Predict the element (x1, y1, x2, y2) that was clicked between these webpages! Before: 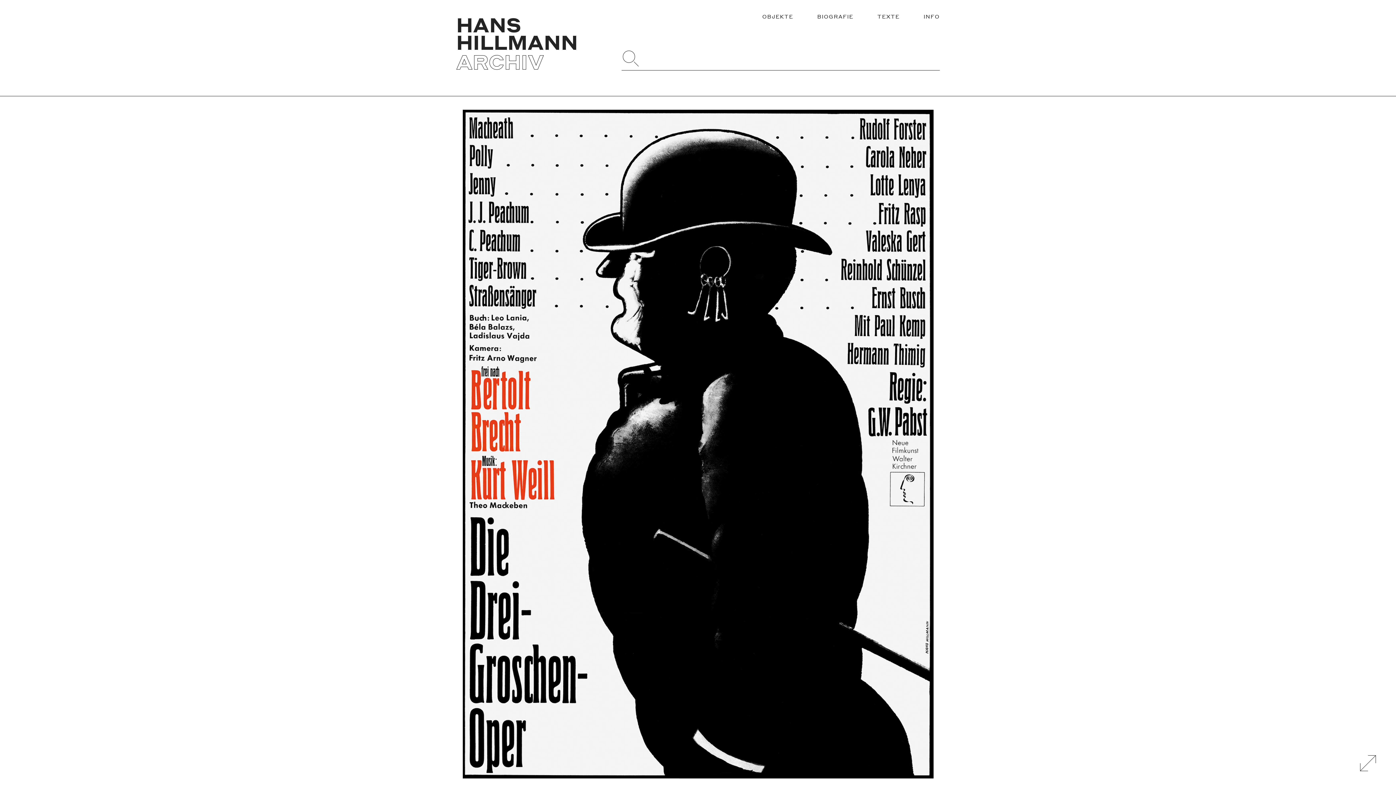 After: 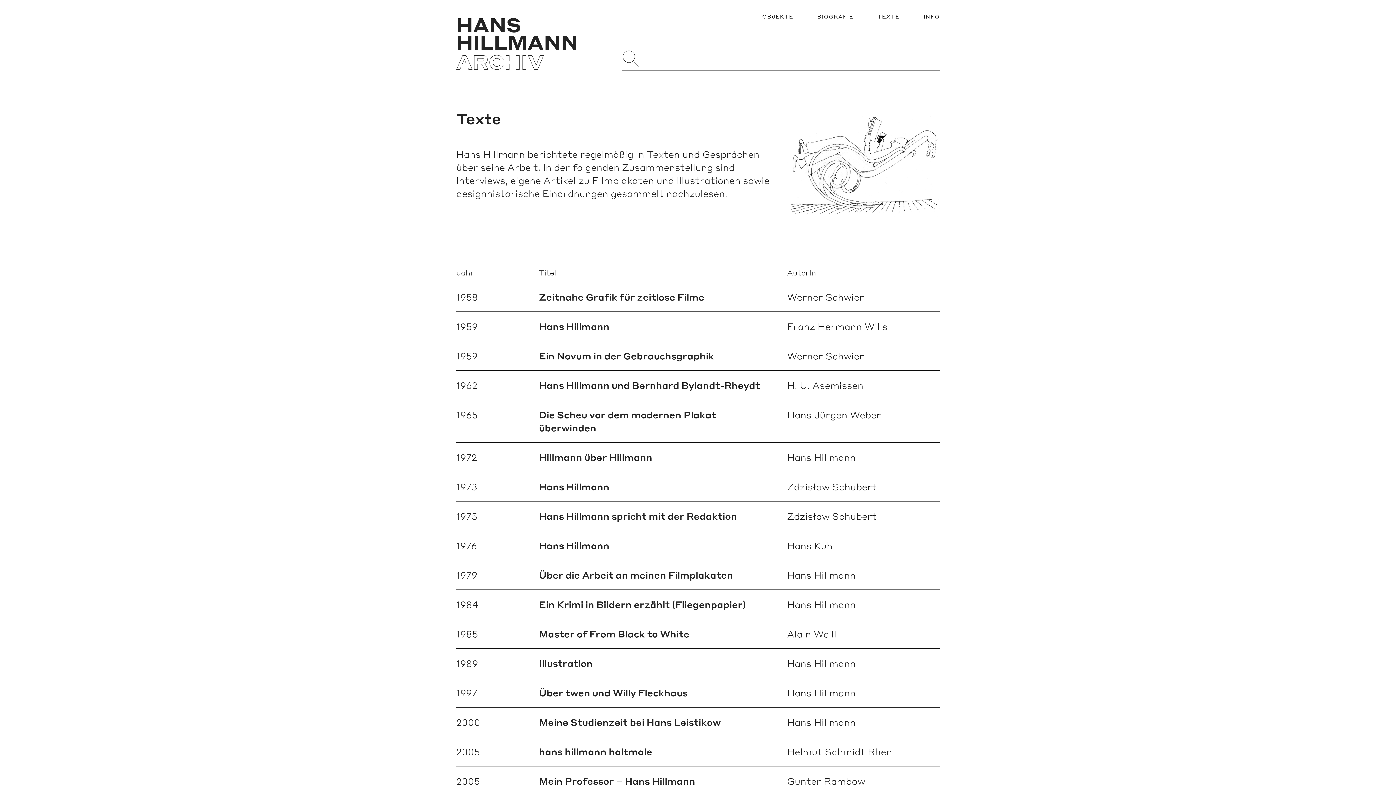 Action: bbox: (877, 12, 899, 20) label: TEXTE